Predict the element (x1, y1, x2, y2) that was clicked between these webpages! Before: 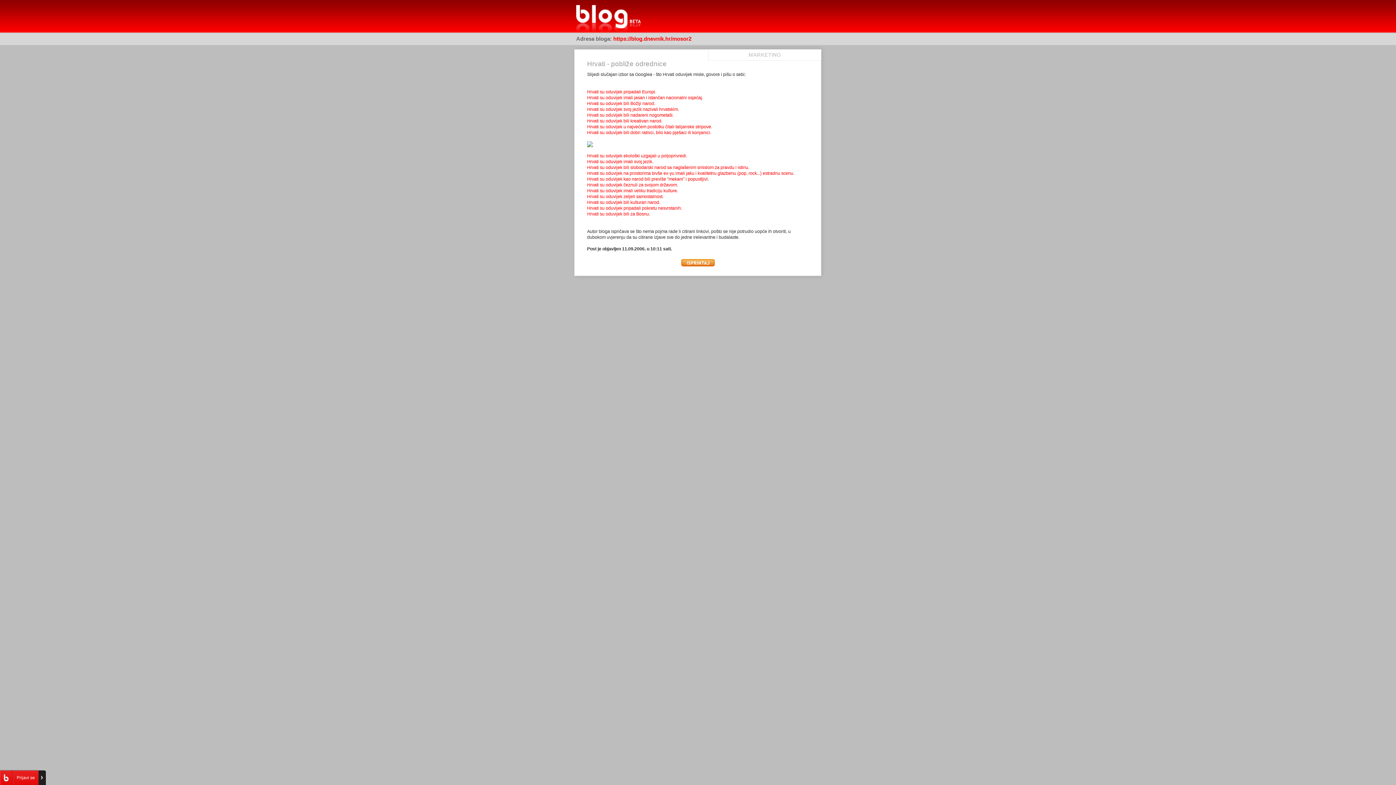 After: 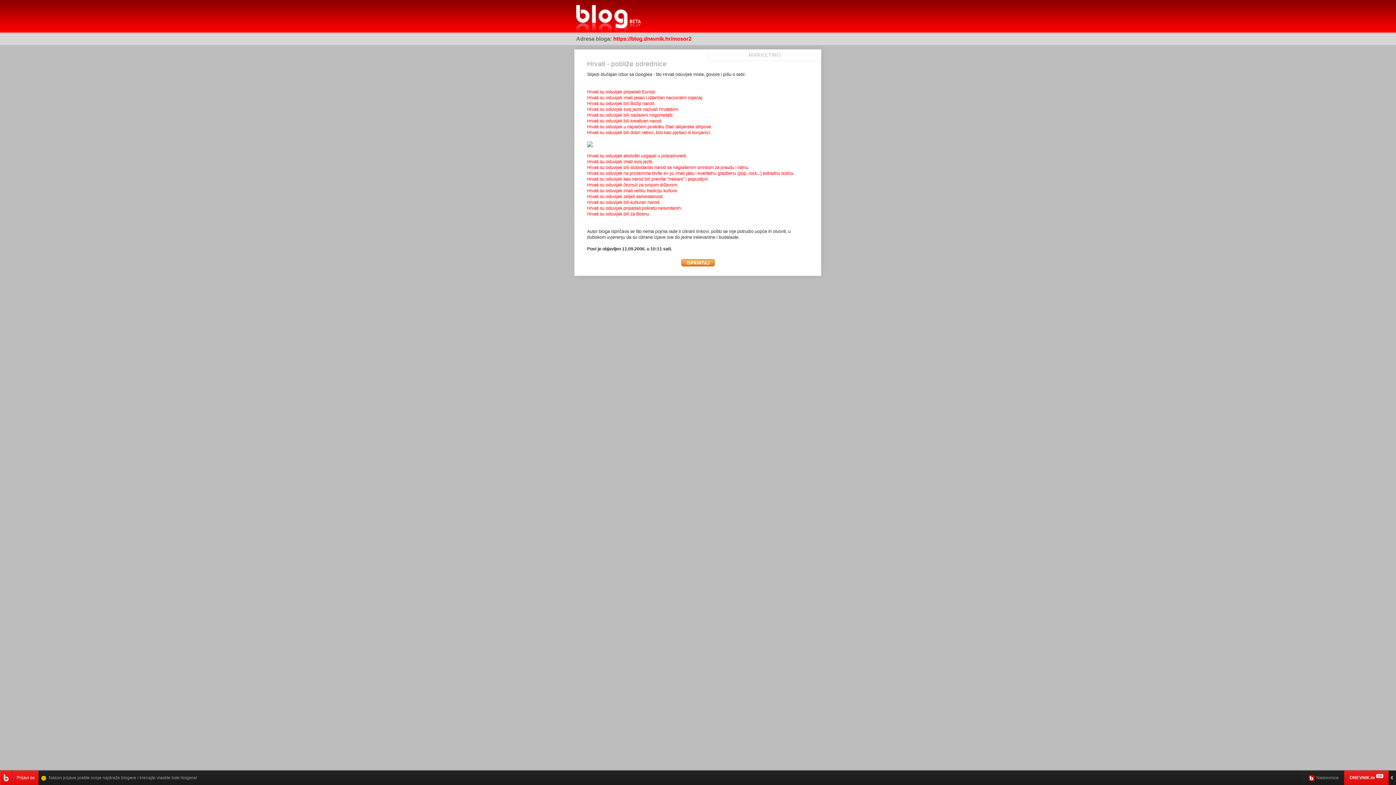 Action: bbox: (38, 770, 45, 785)